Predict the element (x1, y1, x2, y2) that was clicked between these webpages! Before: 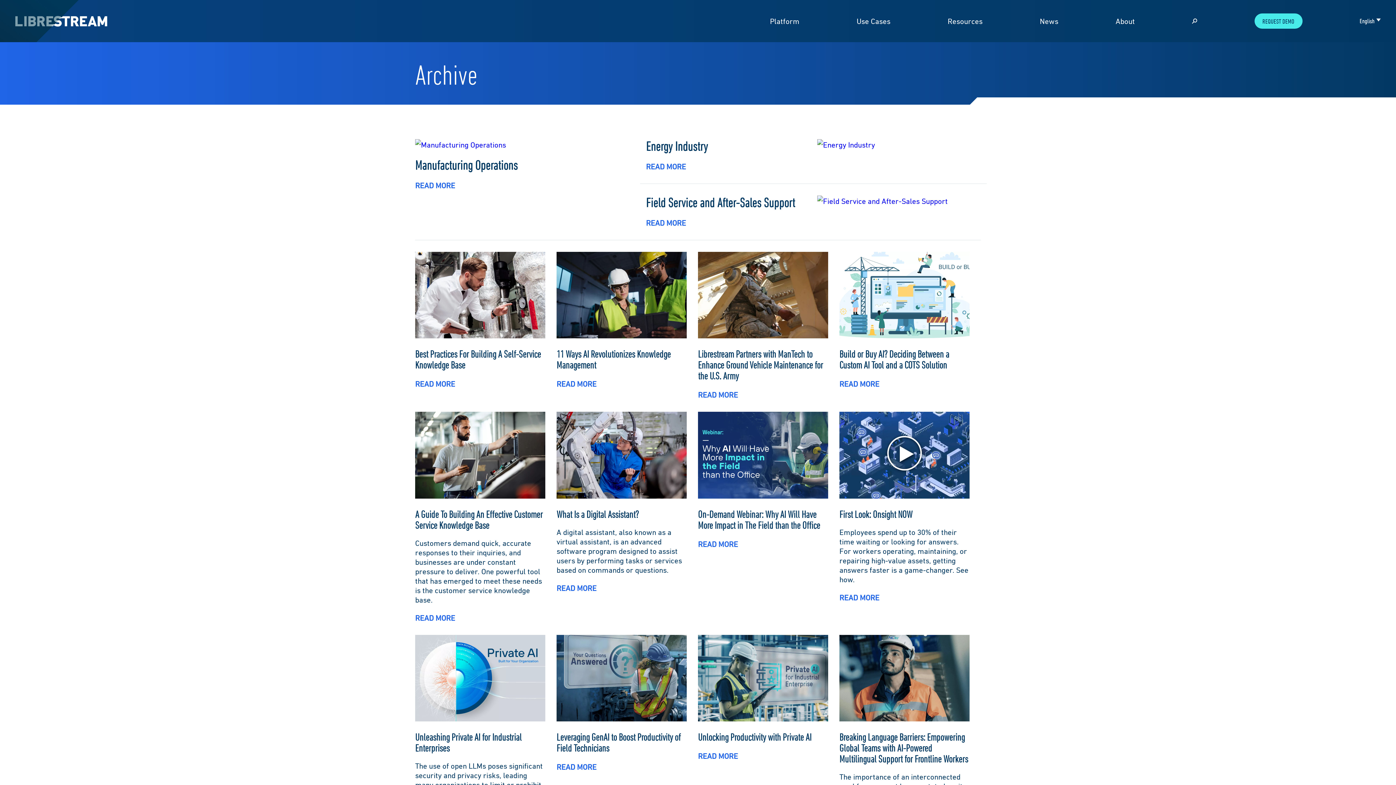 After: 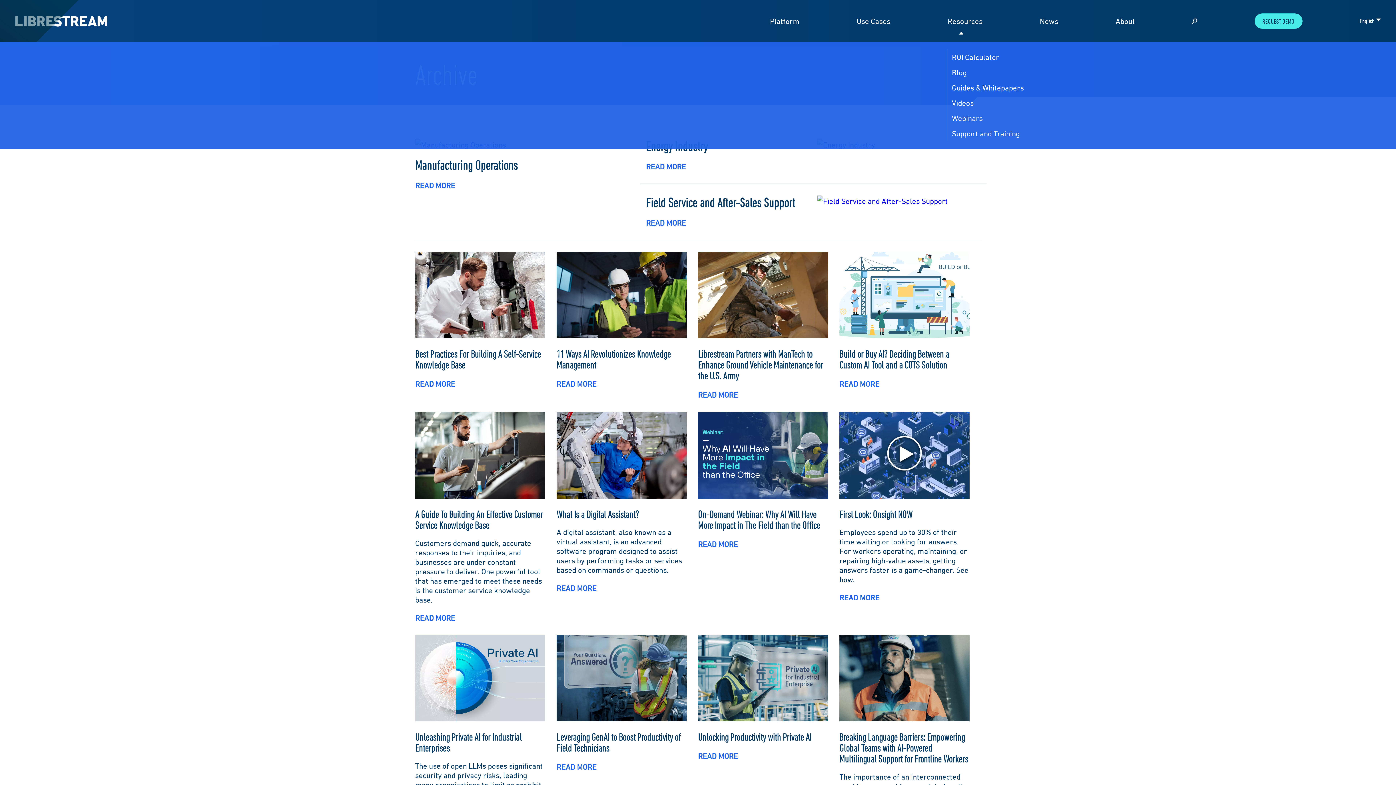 Action: bbox: (947, 17, 982, 24) label: Resources